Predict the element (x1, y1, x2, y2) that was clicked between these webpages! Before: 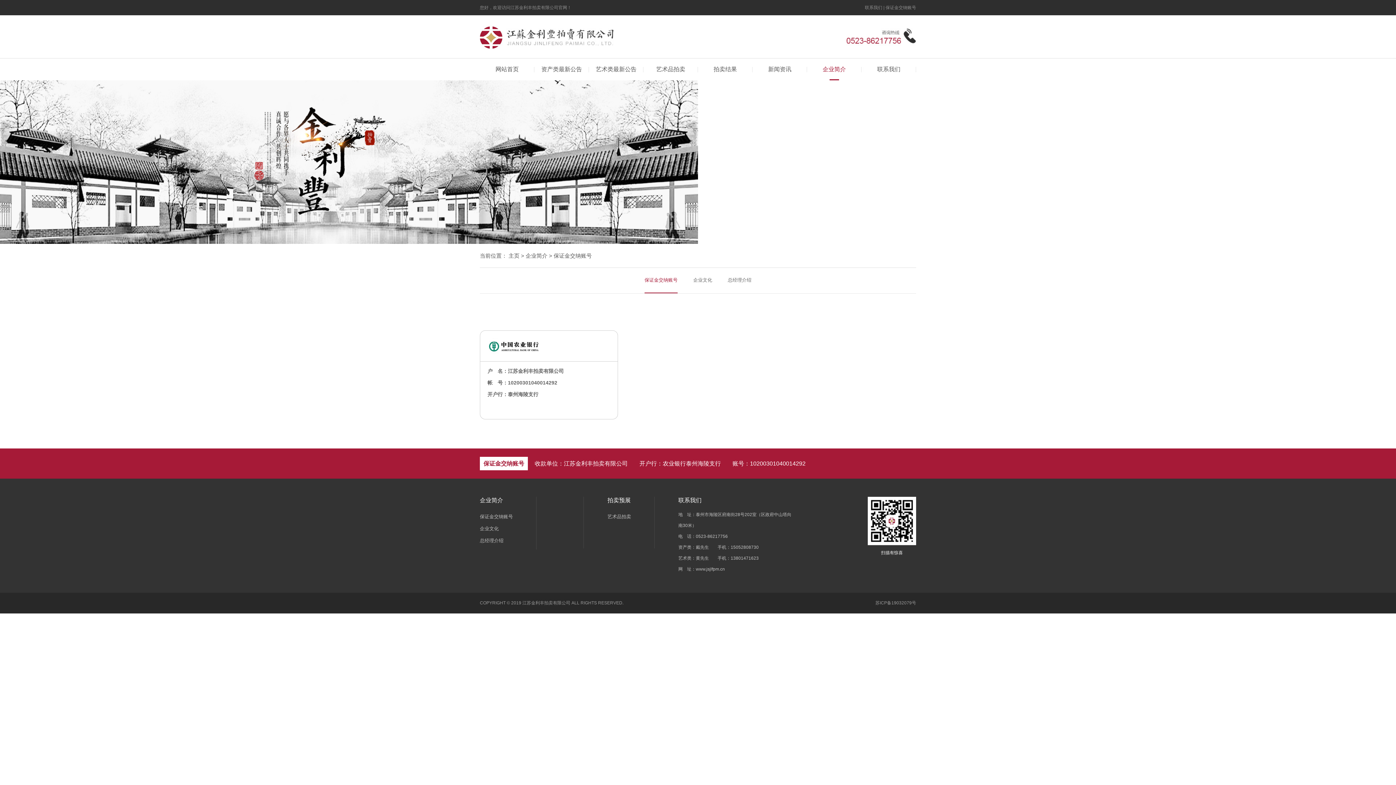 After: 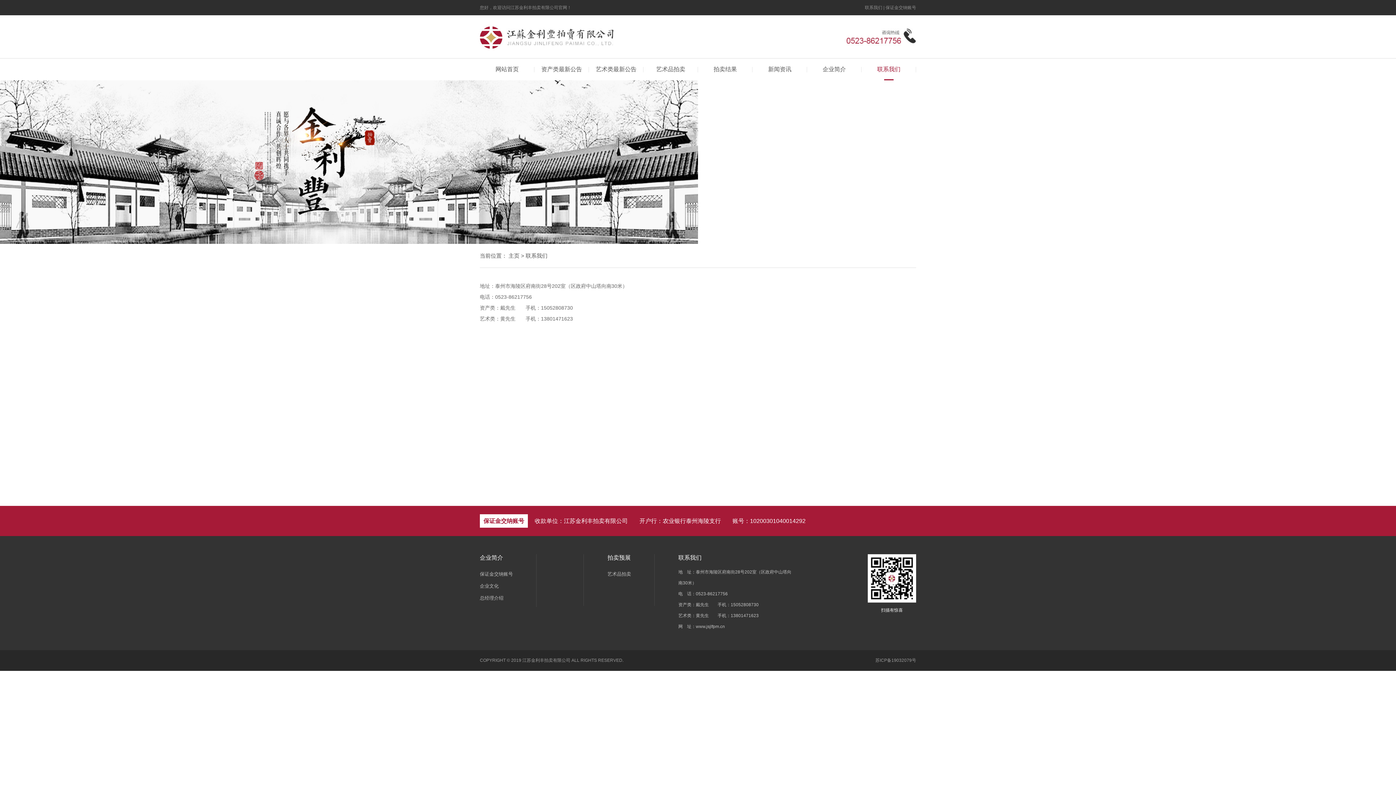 Action: label: 联系我们 bbox: (861, 58, 916, 80)